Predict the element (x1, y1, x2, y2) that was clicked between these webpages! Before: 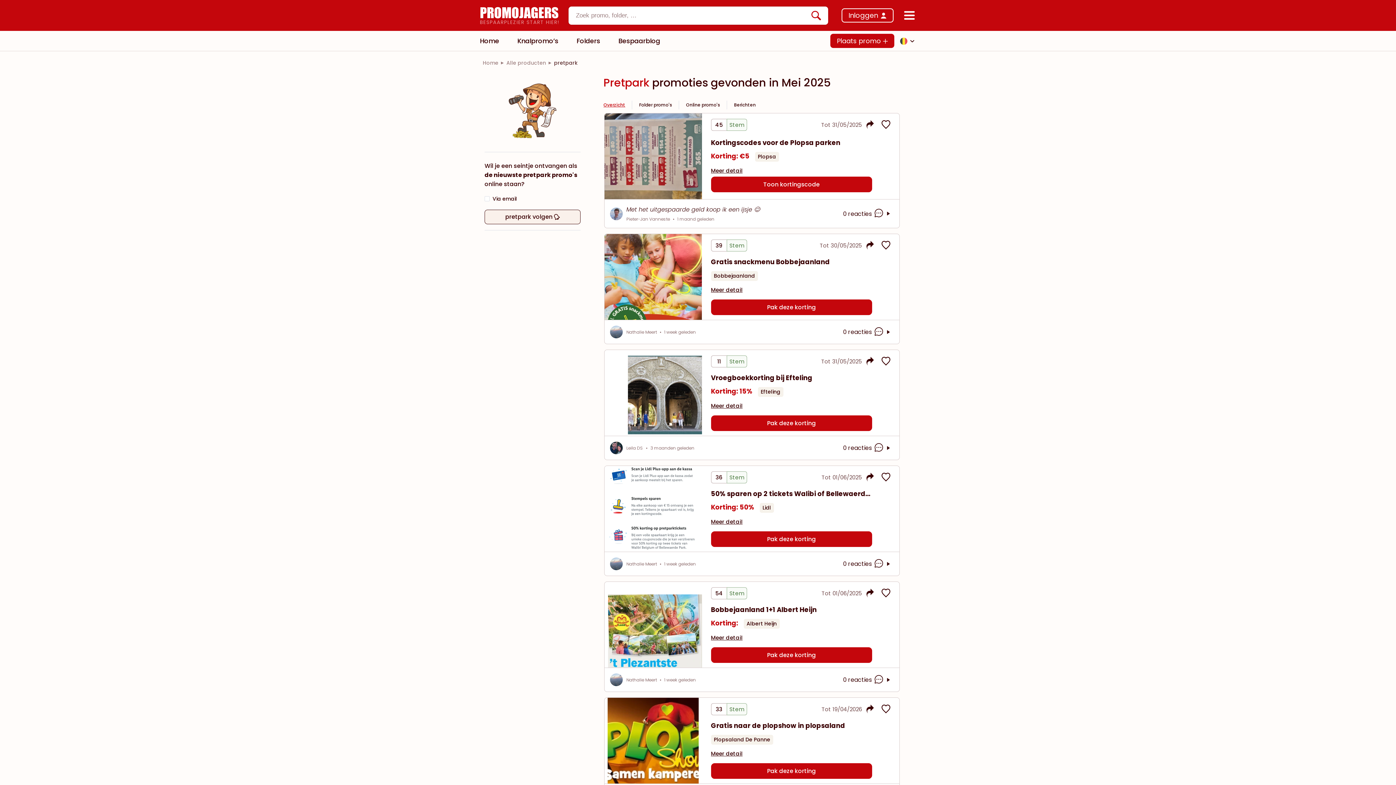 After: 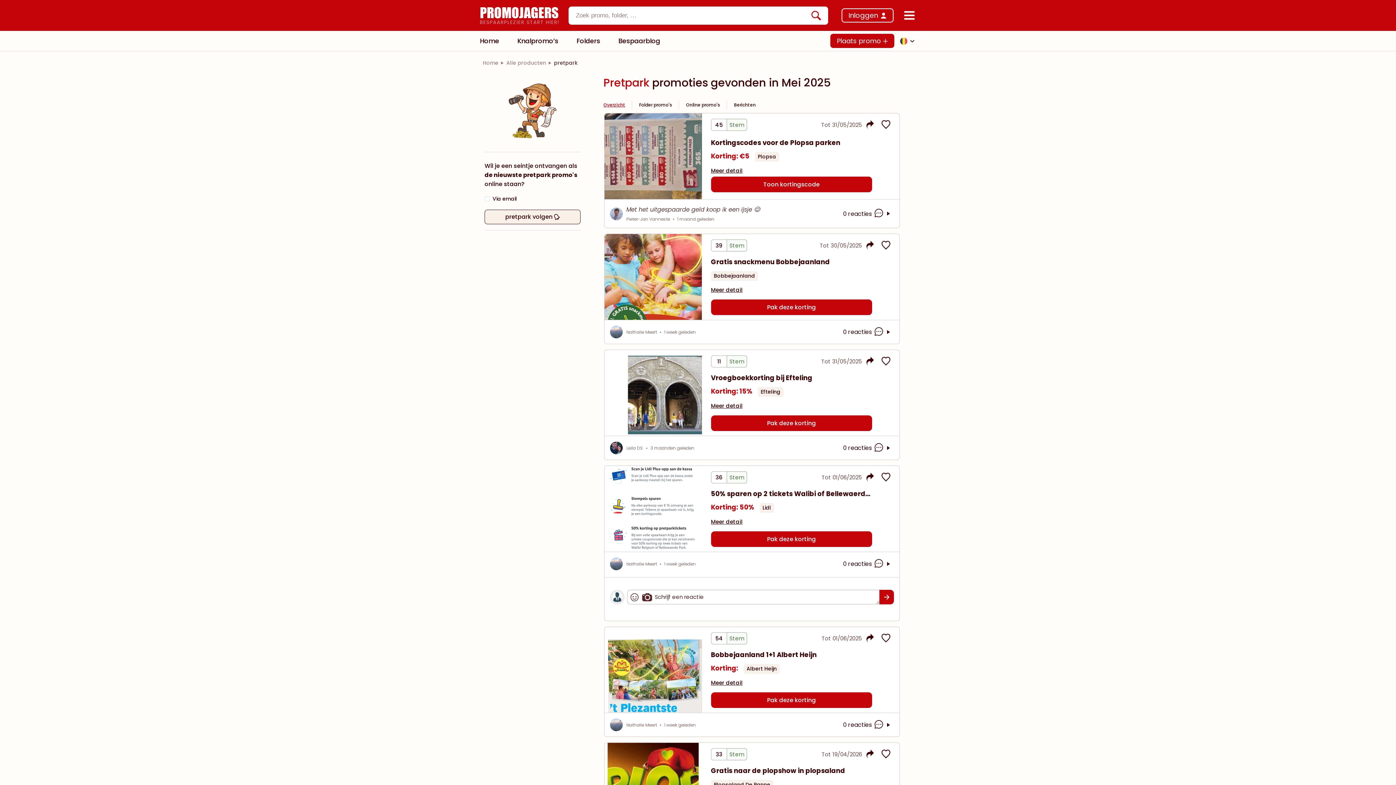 Action: bbox: (872, 558, 887, 569)